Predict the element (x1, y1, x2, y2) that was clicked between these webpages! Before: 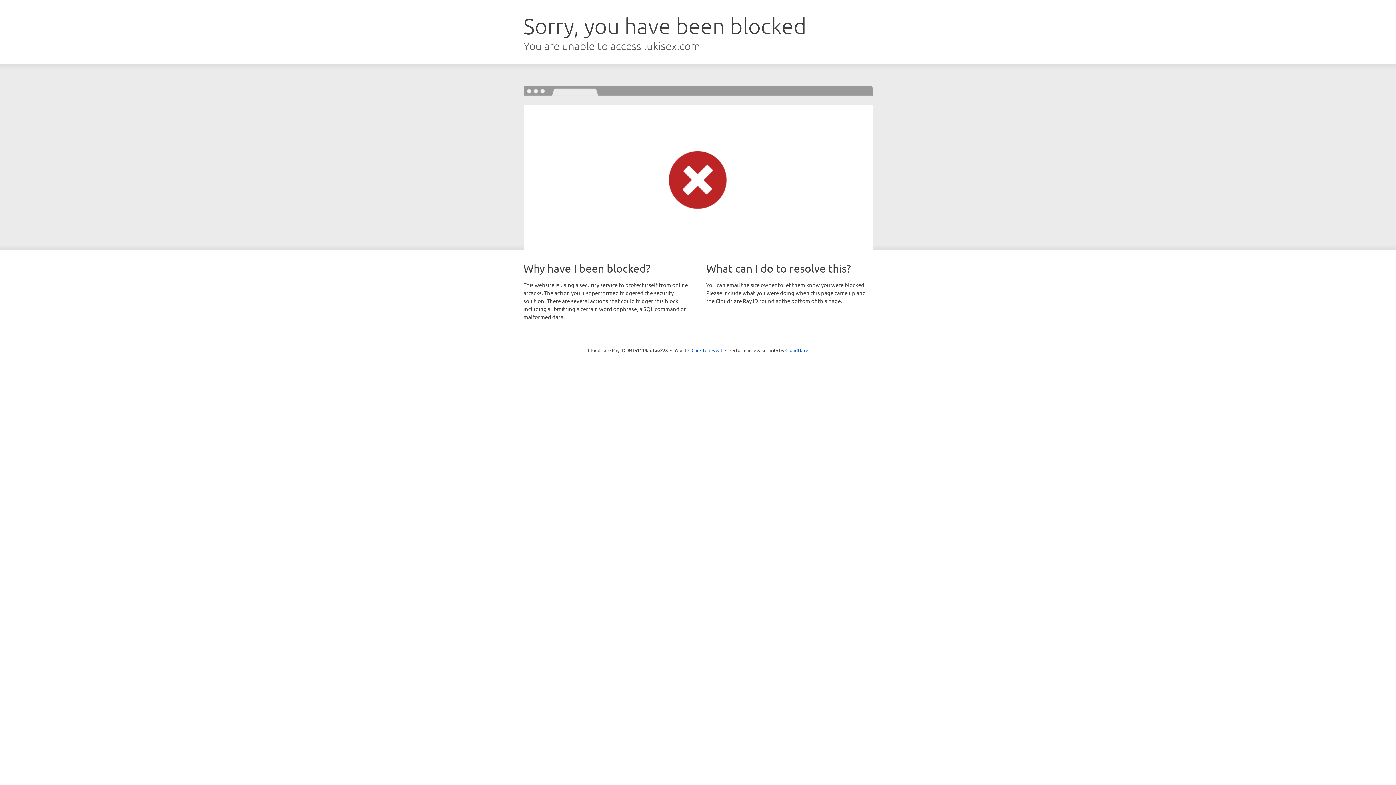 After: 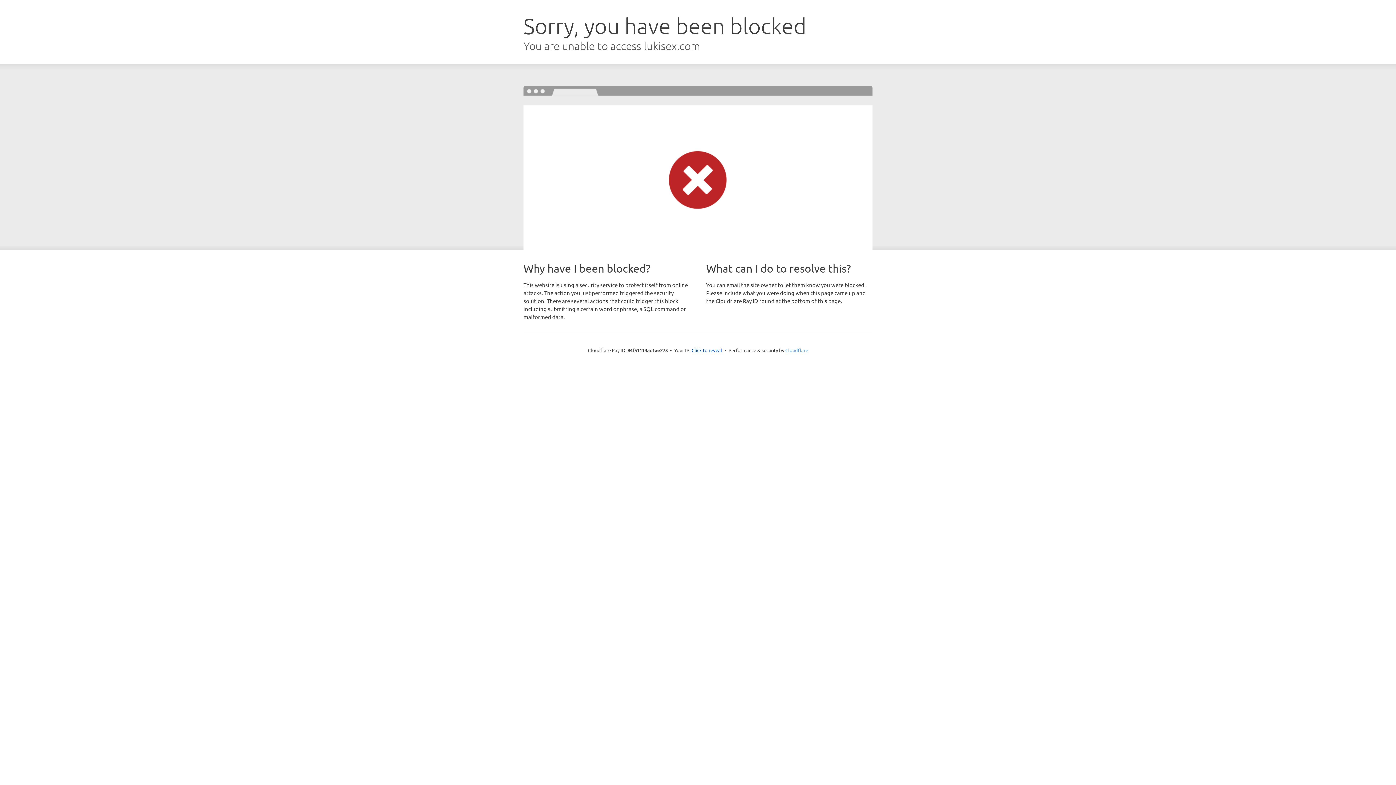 Action: label: Cloudflare bbox: (785, 347, 808, 353)